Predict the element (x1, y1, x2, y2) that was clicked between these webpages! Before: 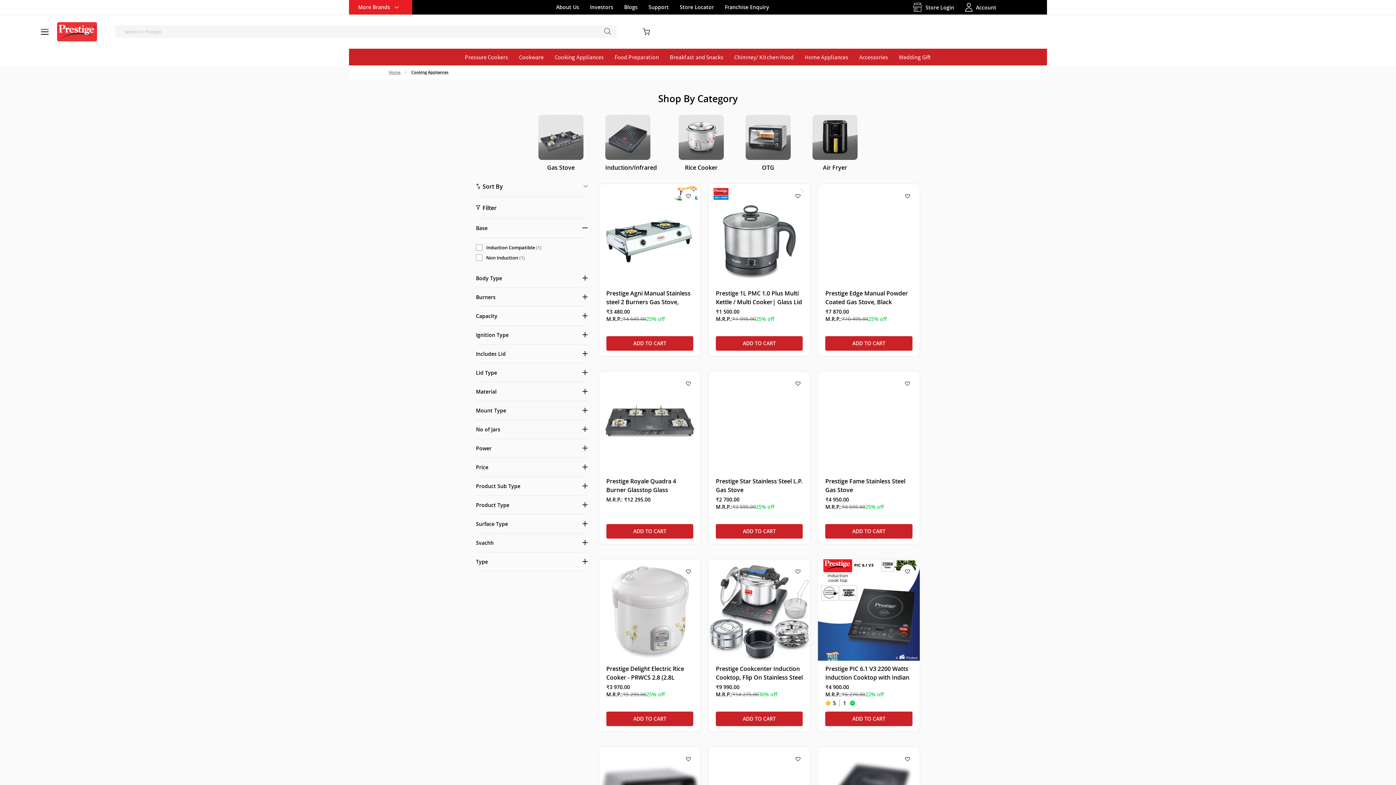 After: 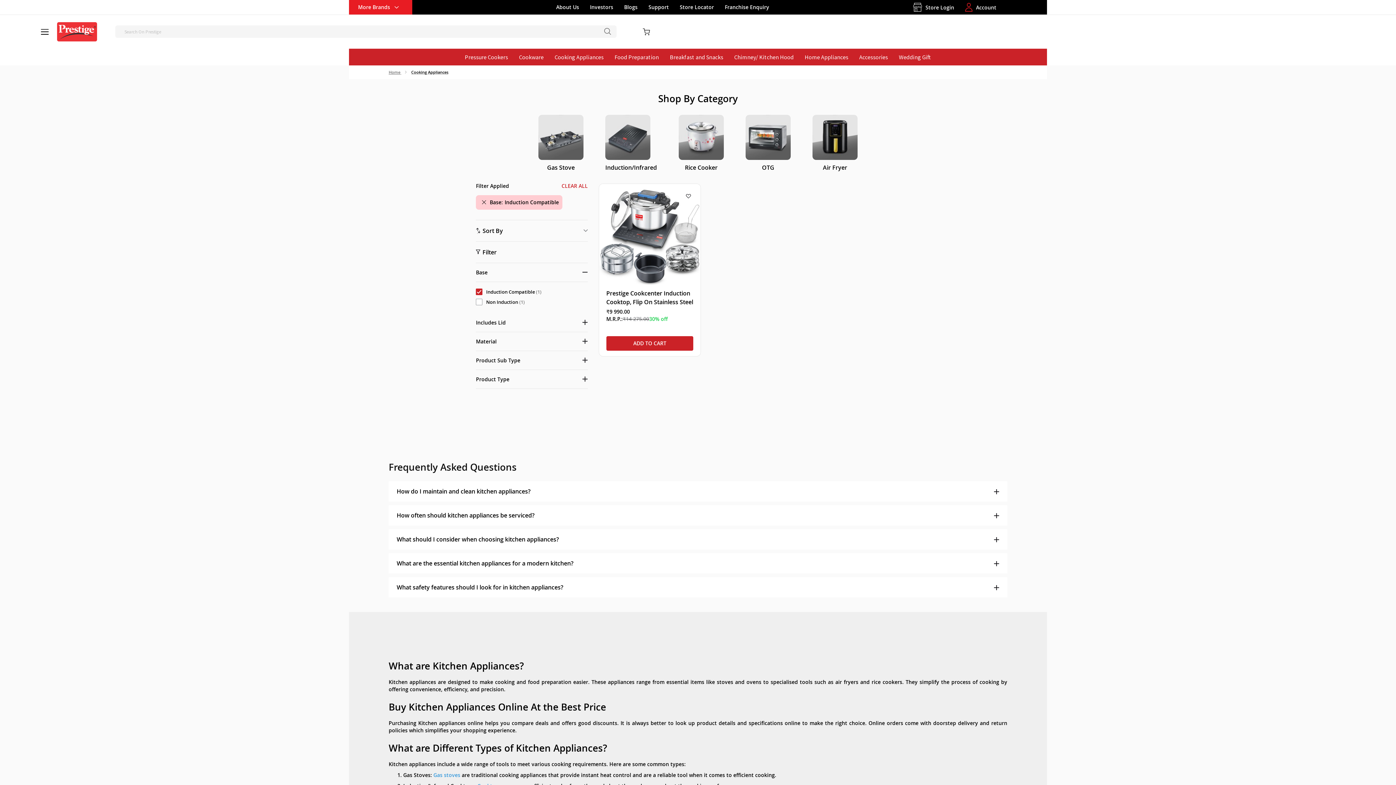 Action: bbox: (476, 244, 541, 250) label: Induction Compatible 1
item